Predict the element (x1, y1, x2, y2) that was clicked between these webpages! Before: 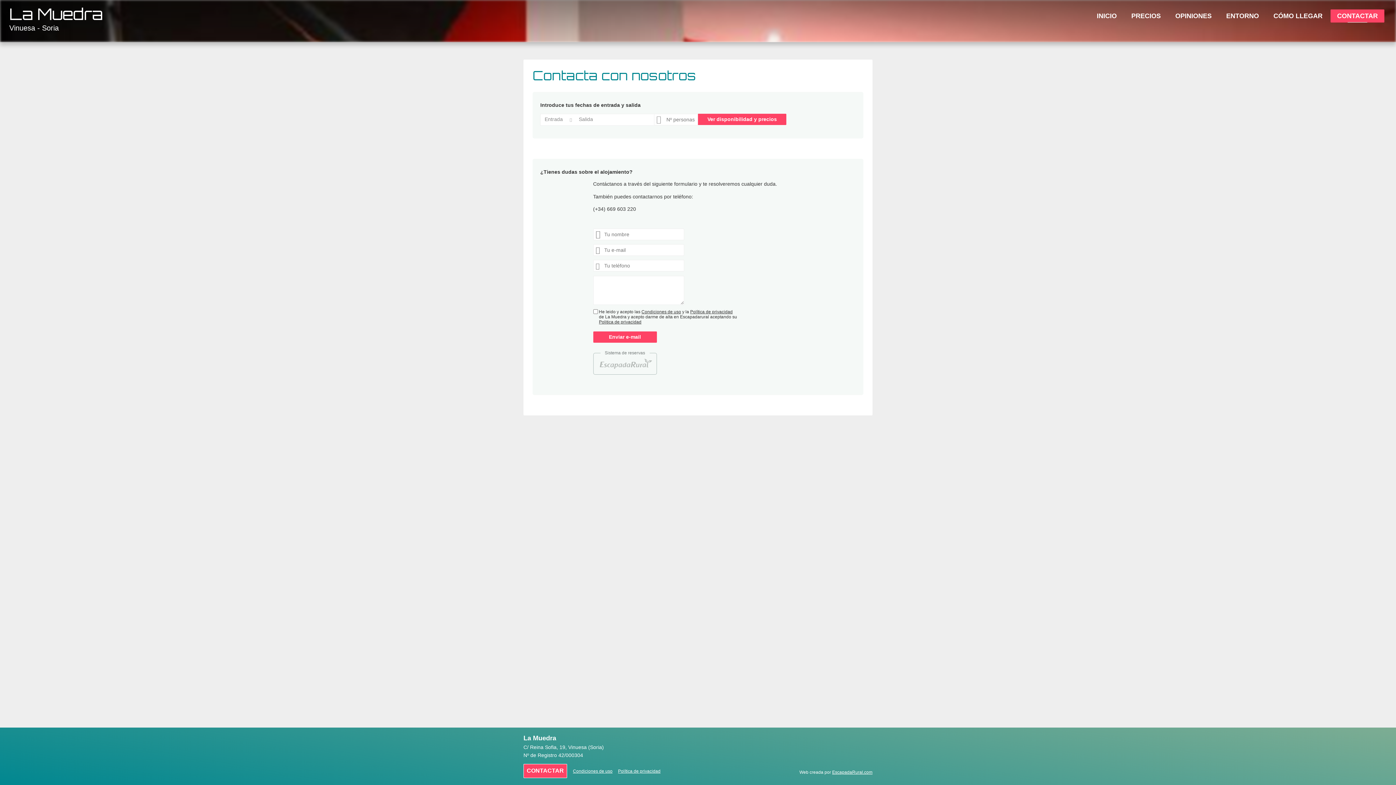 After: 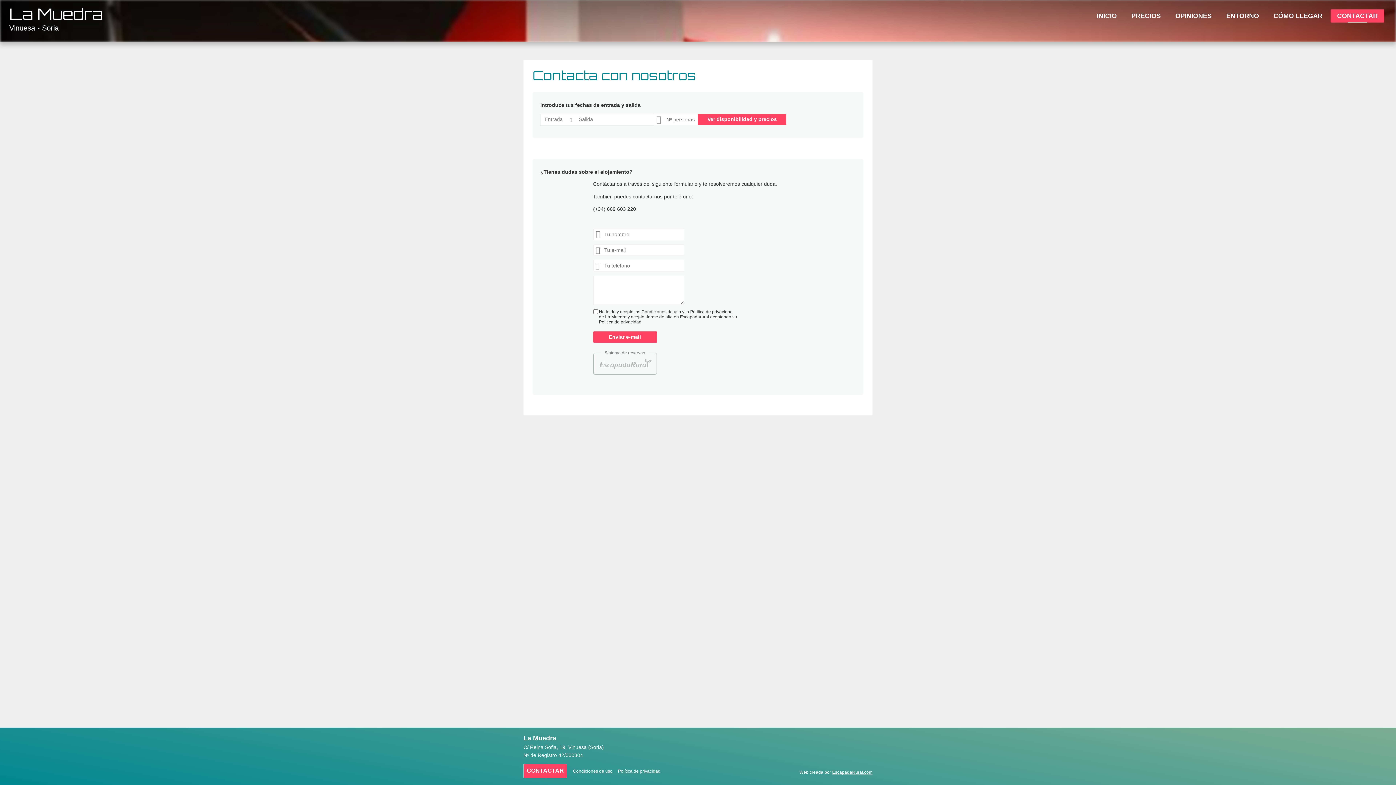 Action: label: Condiciones de uso bbox: (573, 769, 612, 774)